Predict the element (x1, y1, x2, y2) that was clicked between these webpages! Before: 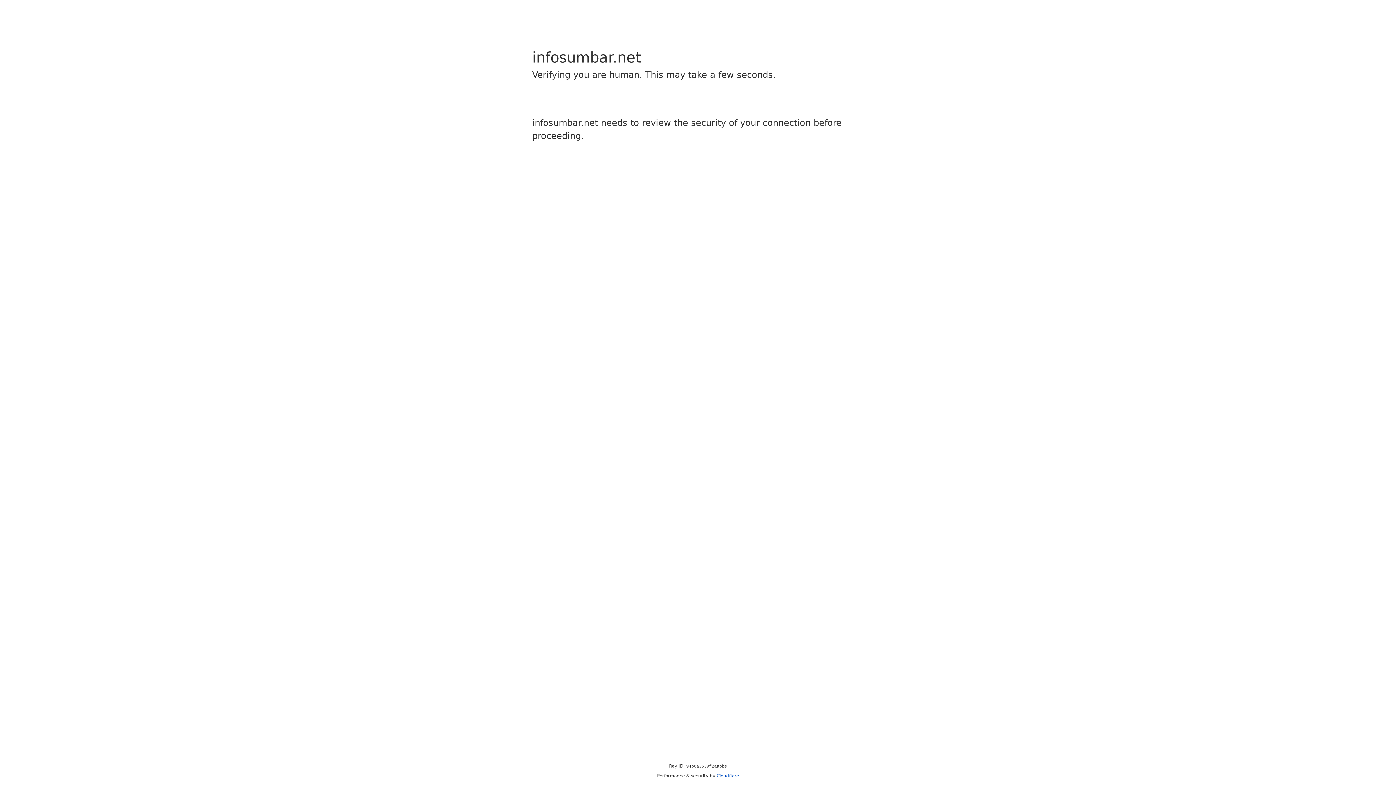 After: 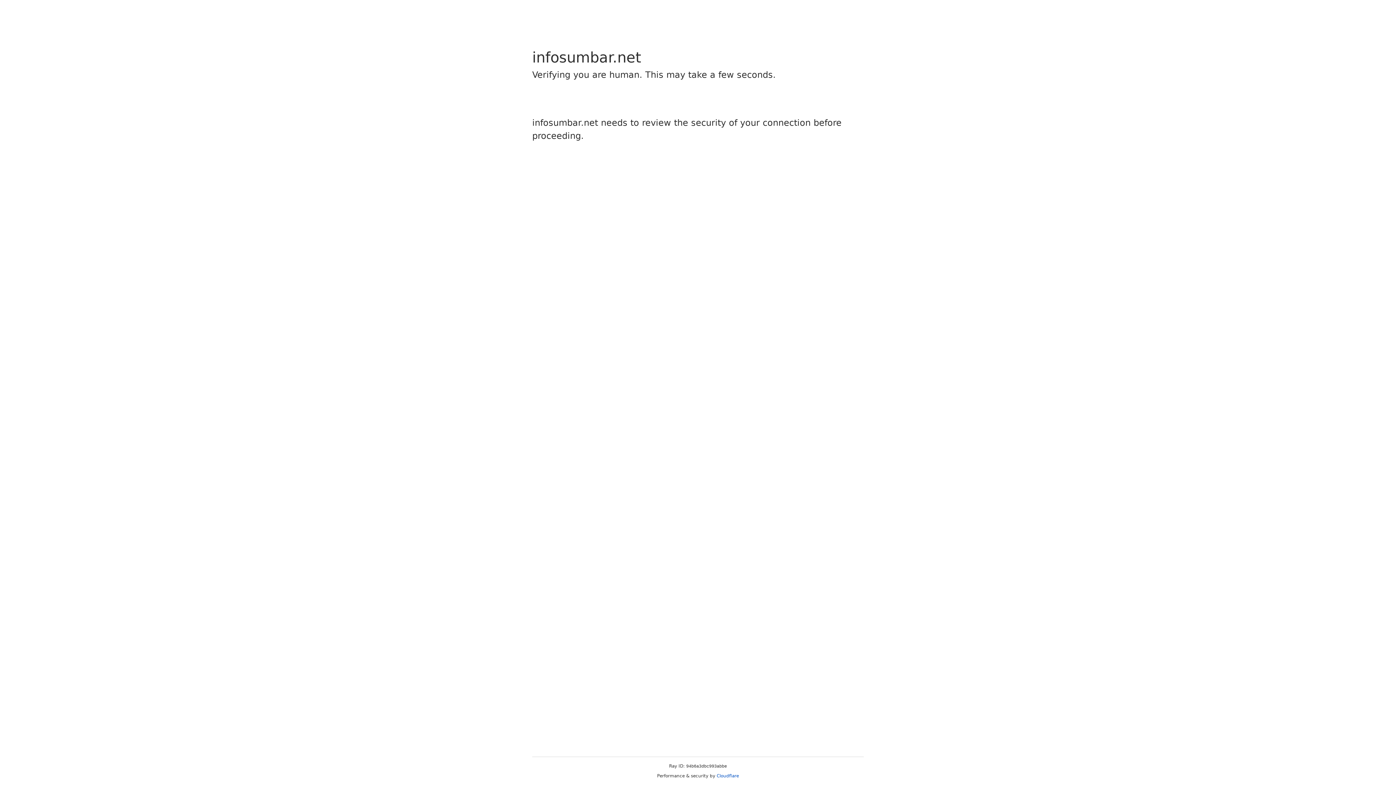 Action: label: Cloudflare bbox: (716, 773, 739, 778)